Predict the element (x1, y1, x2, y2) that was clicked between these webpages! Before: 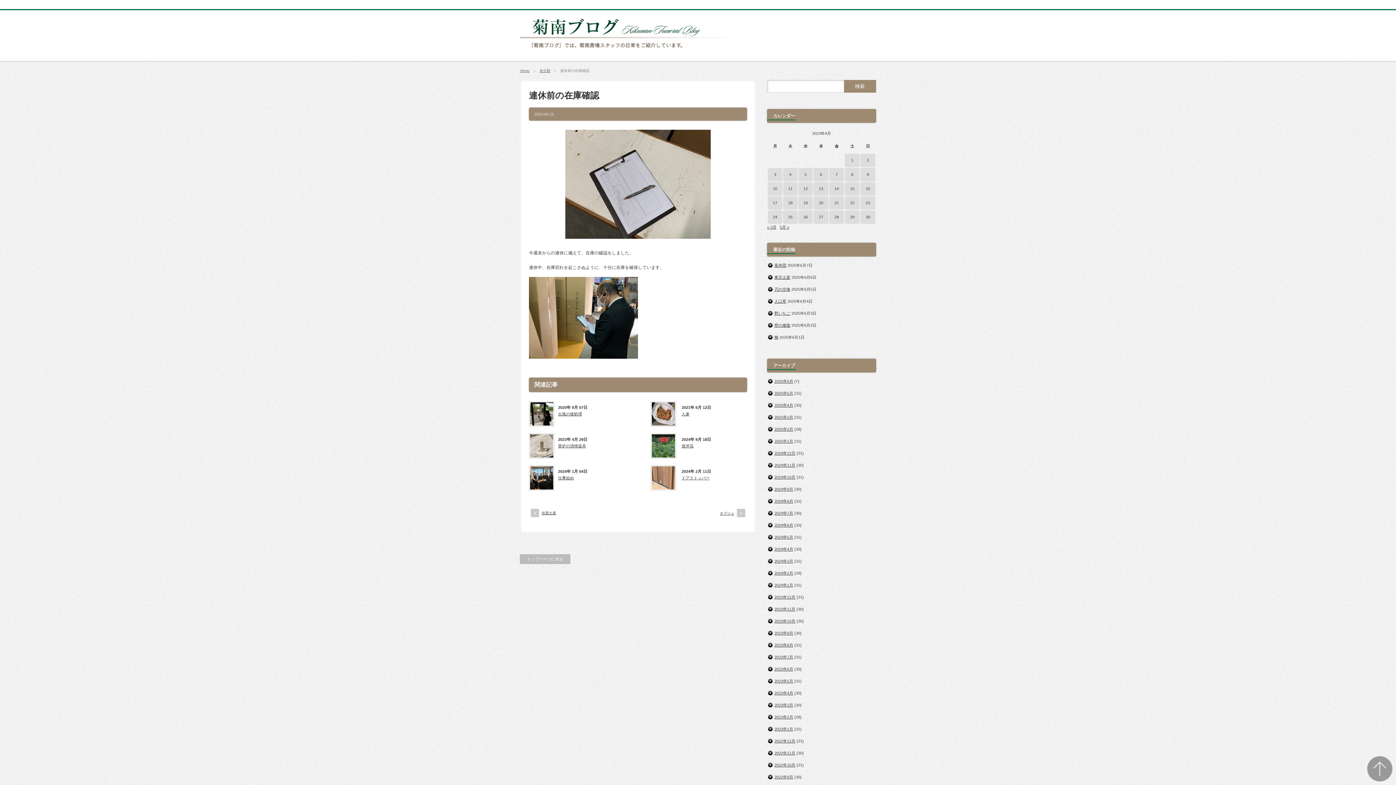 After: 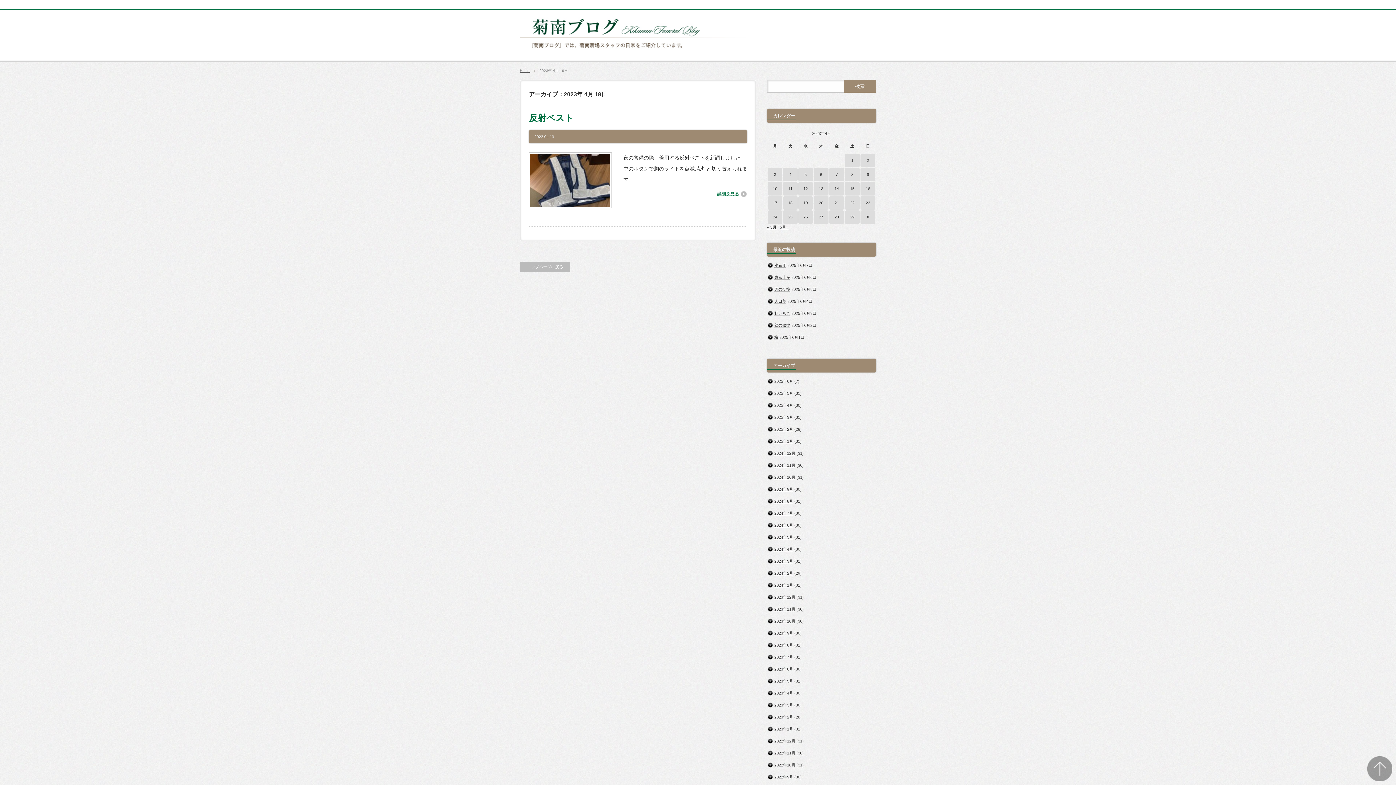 Action: label: 2023年4月19日 に投稿を公開 bbox: (798, 196, 813, 209)